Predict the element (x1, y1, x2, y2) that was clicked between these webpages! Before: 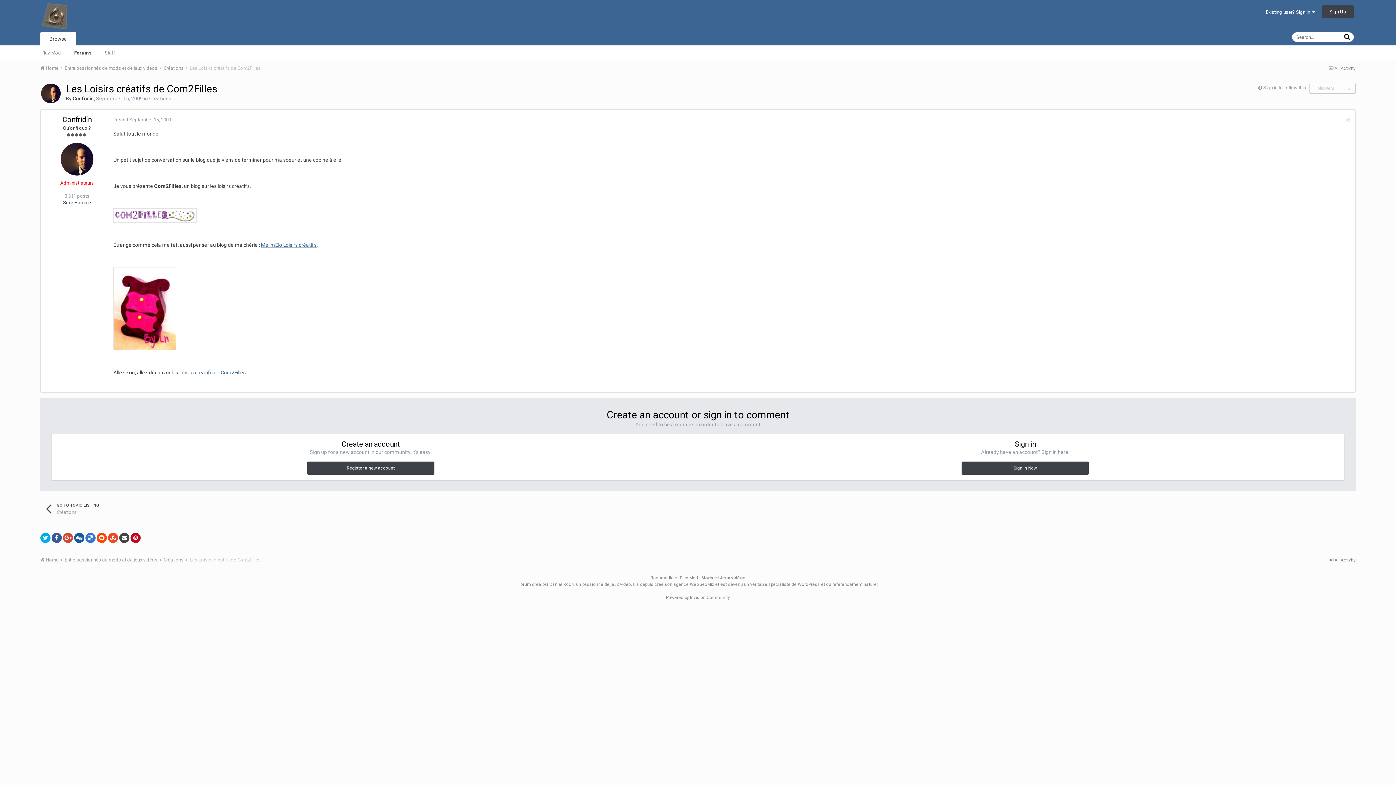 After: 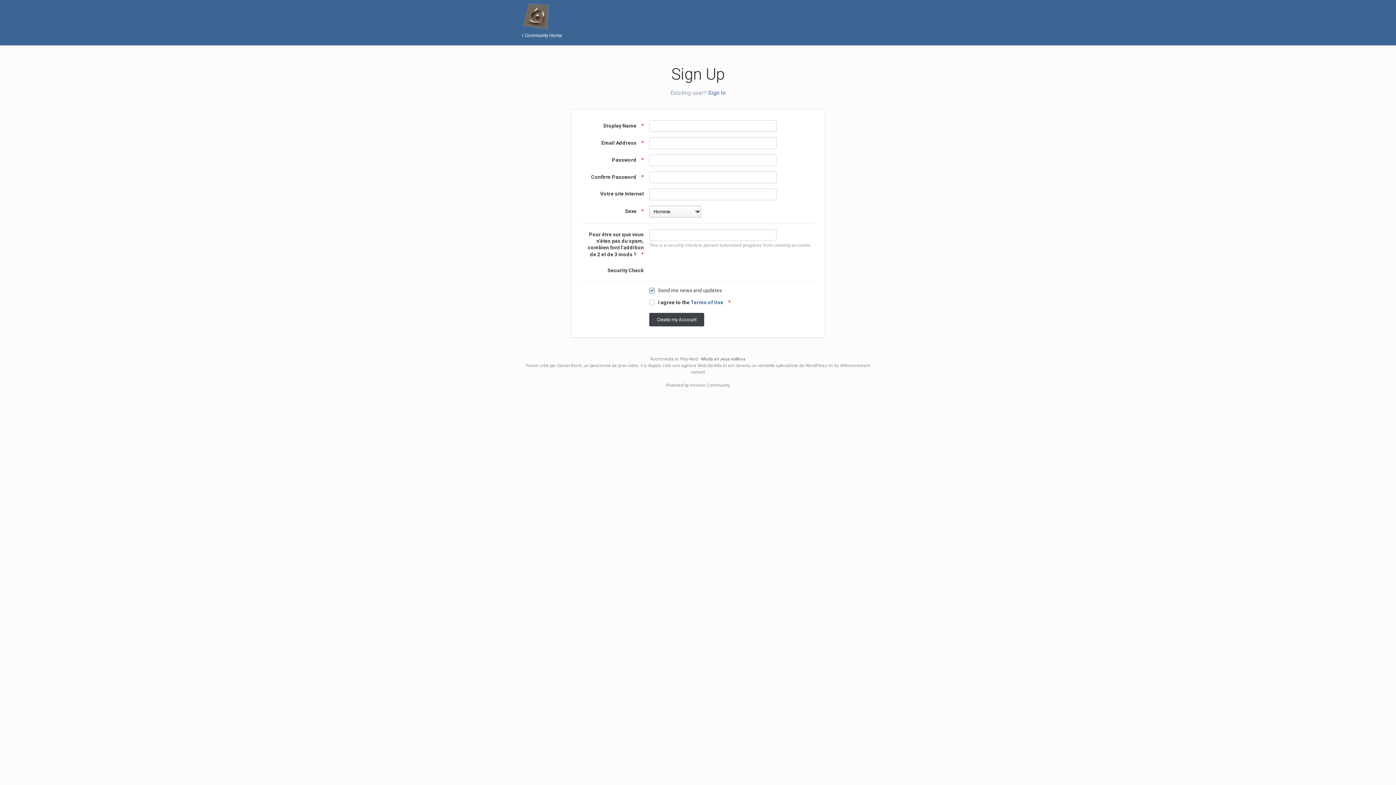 Action: bbox: (1322, 5, 1354, 18) label: Sign Up